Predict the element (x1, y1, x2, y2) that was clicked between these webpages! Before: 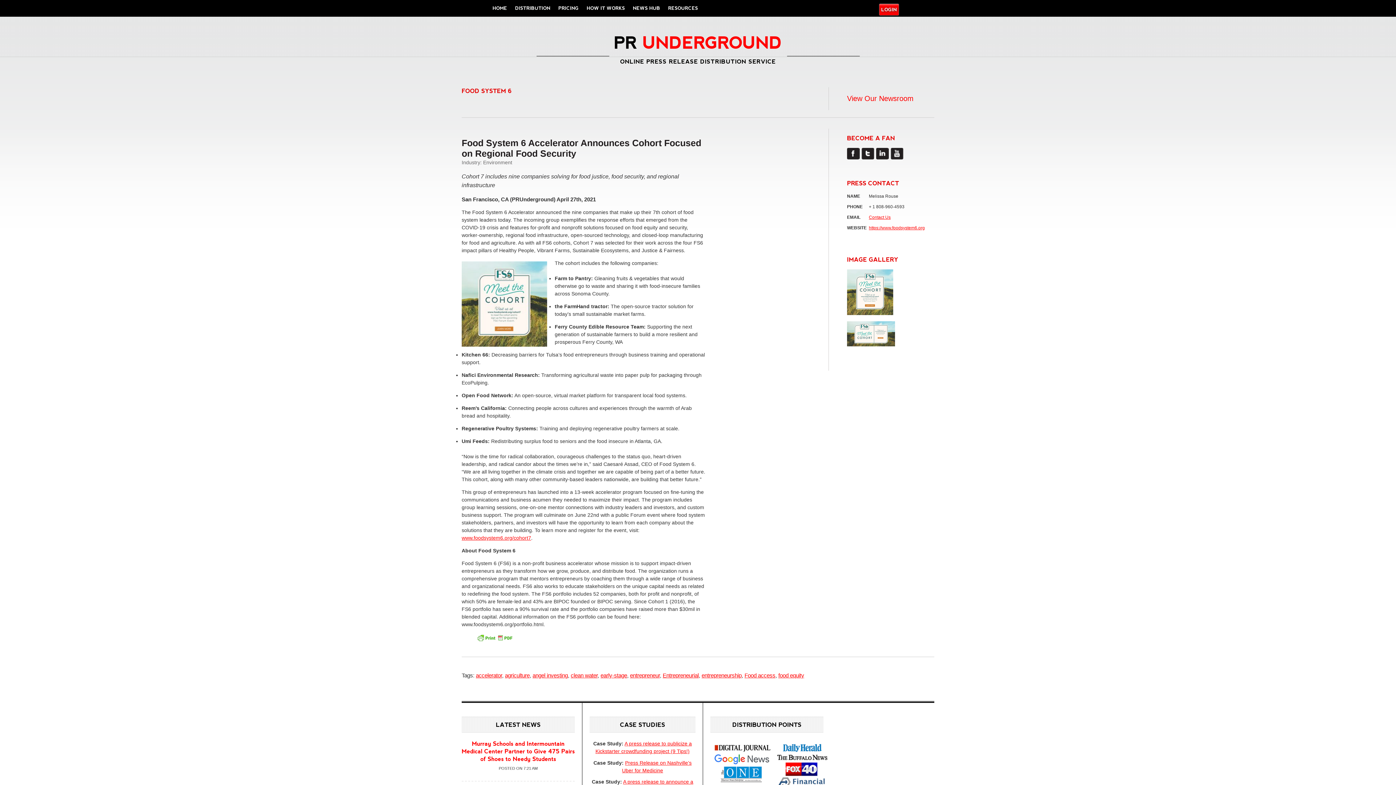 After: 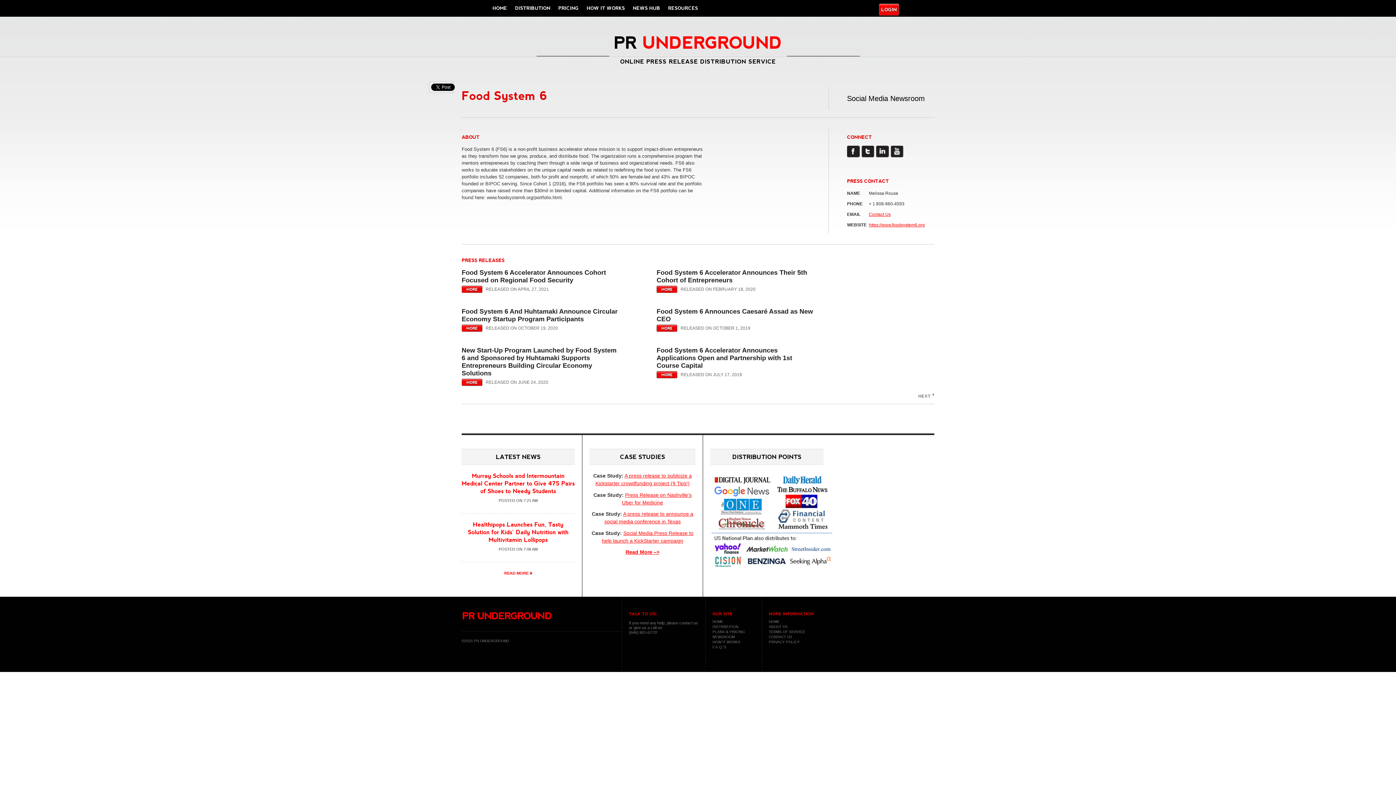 Action: label: View Our Newsroom bbox: (847, 94, 913, 102)